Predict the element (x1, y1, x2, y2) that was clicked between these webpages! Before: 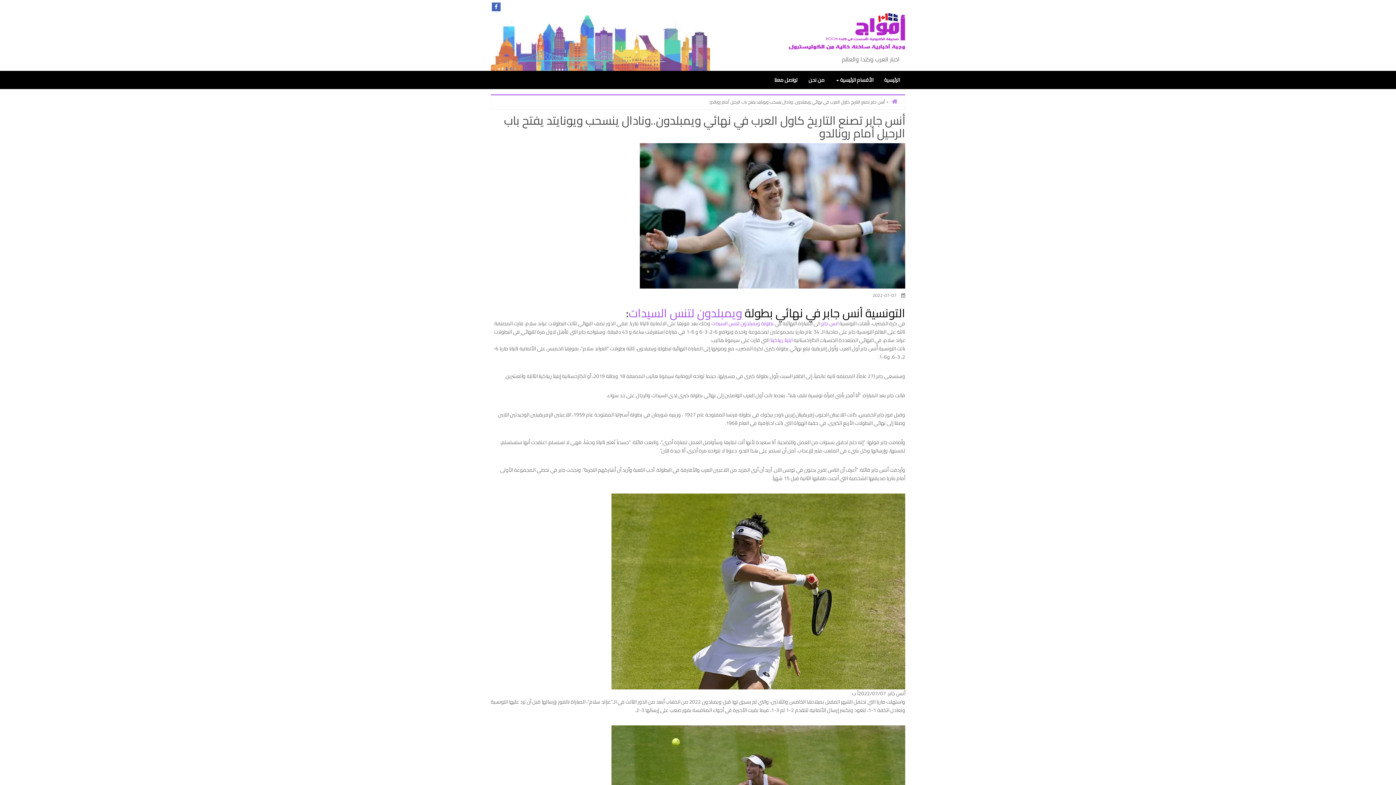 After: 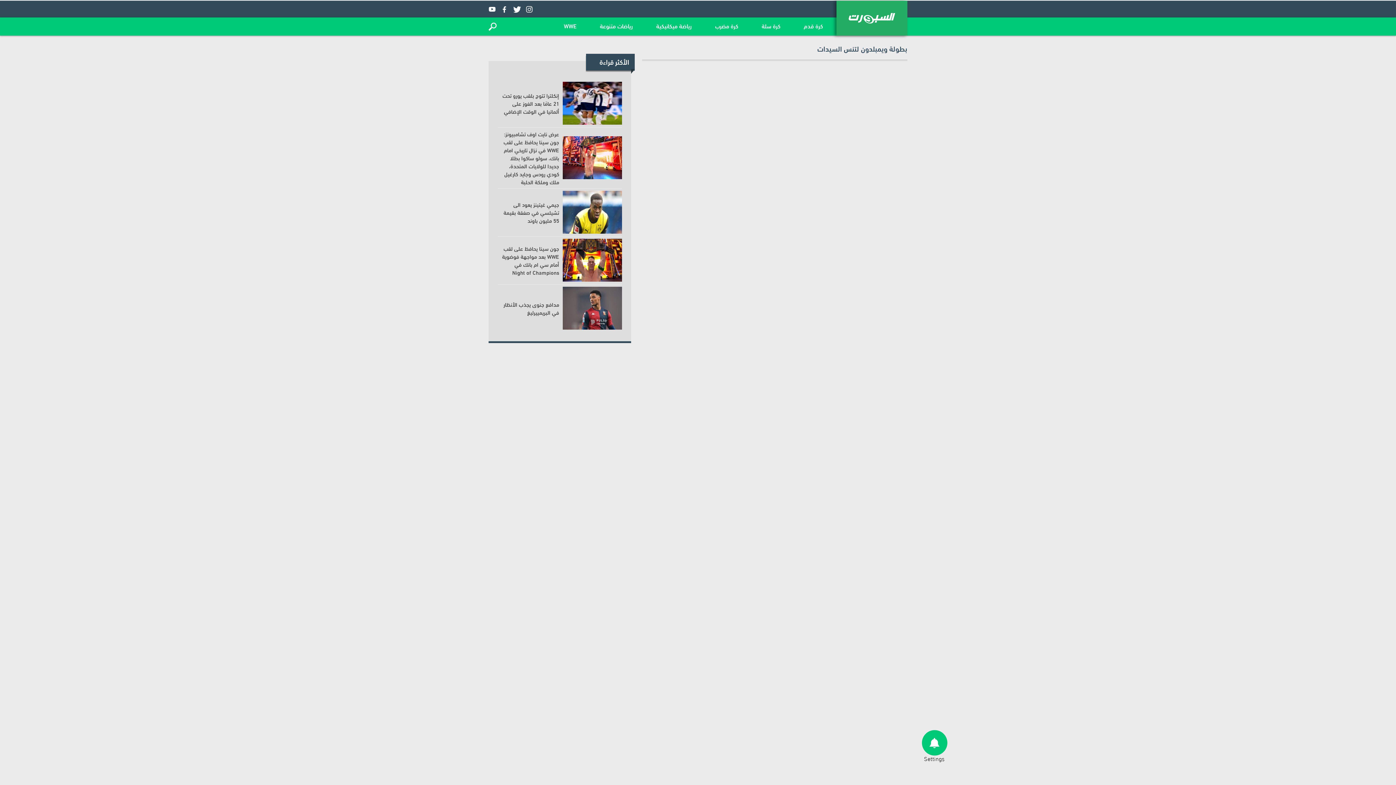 Action: bbox: (711, 318, 773, 328) label: بطولة ويمبلدون لتنس السيدات